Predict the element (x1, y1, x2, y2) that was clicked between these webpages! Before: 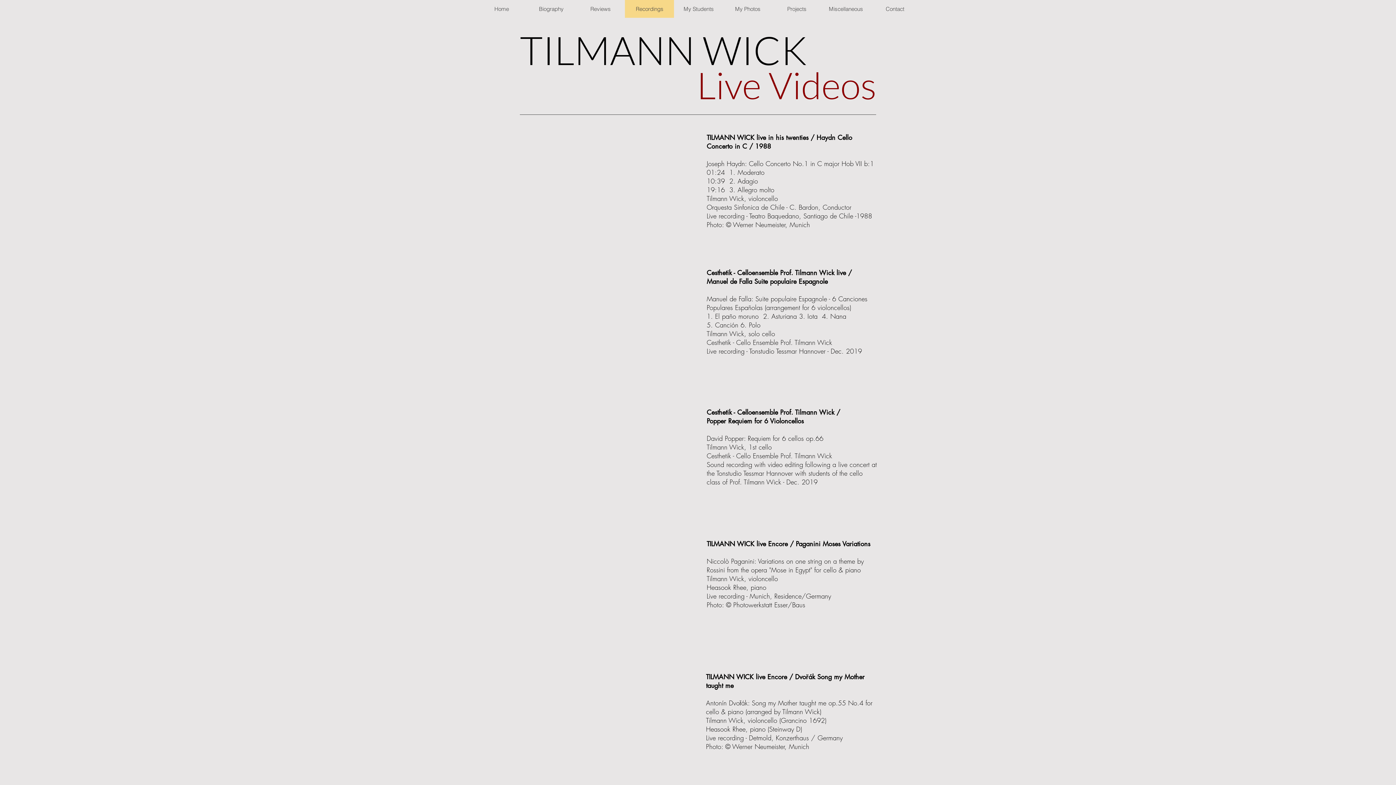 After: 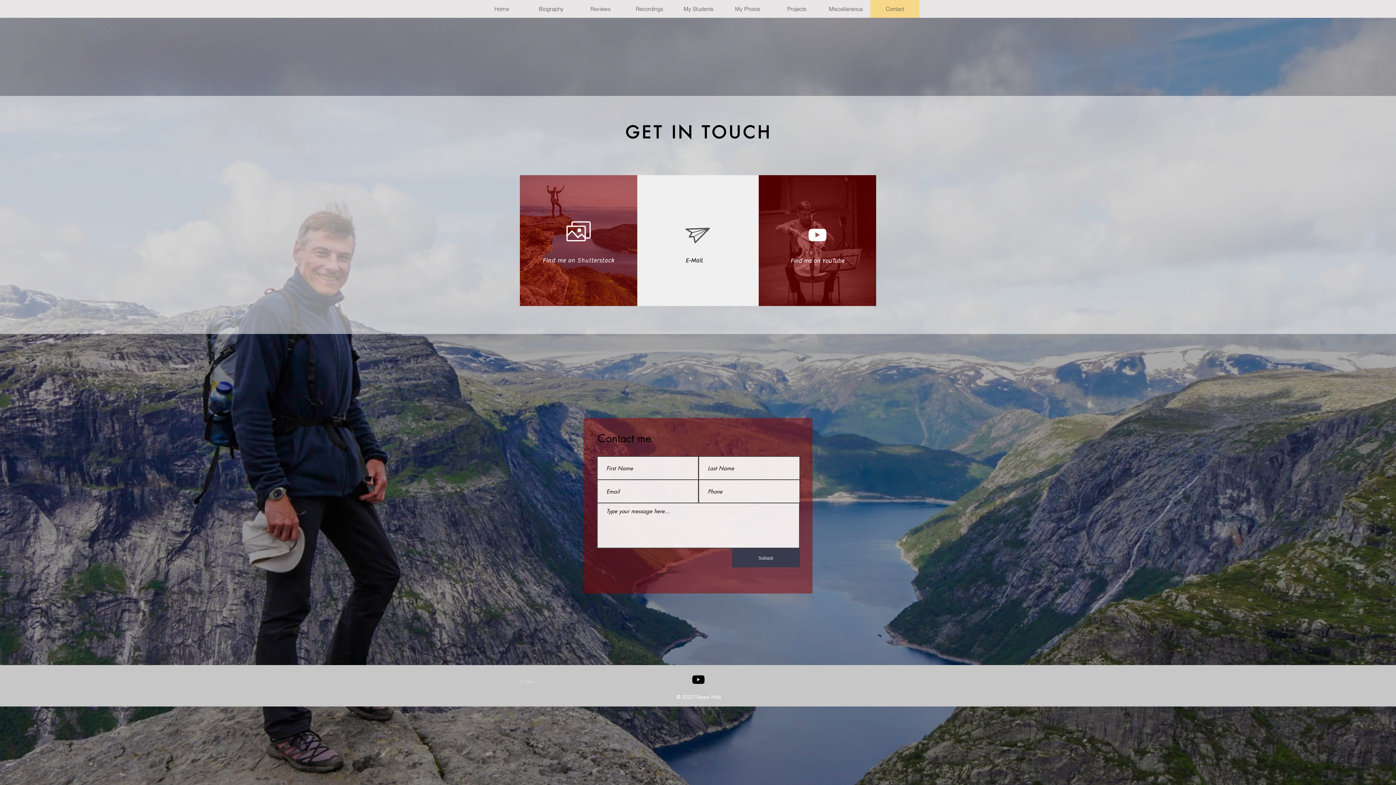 Action: label: Contact bbox: (870, 0, 919, 17)